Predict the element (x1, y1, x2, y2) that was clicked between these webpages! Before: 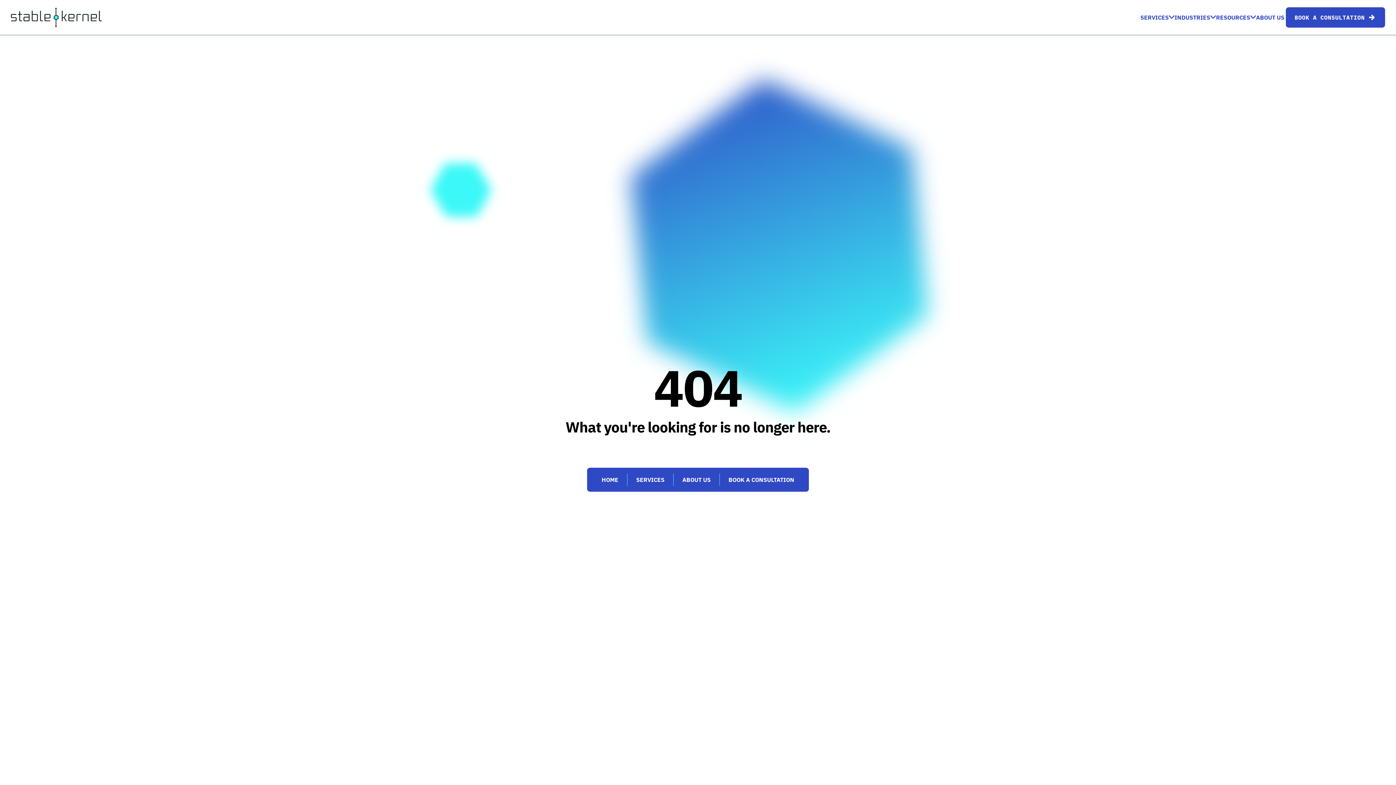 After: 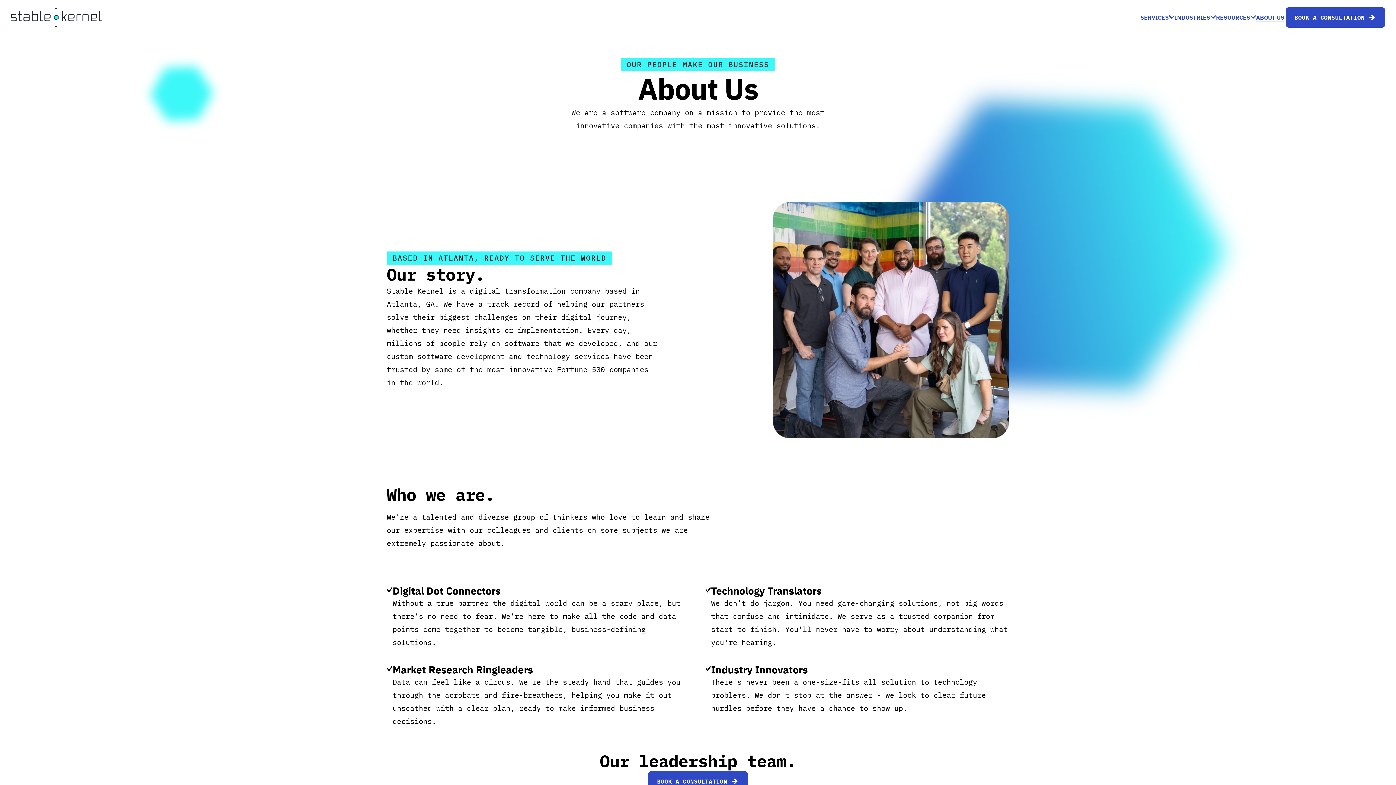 Action: bbox: (1256, 9, 1284, 25) label: ABOUT US